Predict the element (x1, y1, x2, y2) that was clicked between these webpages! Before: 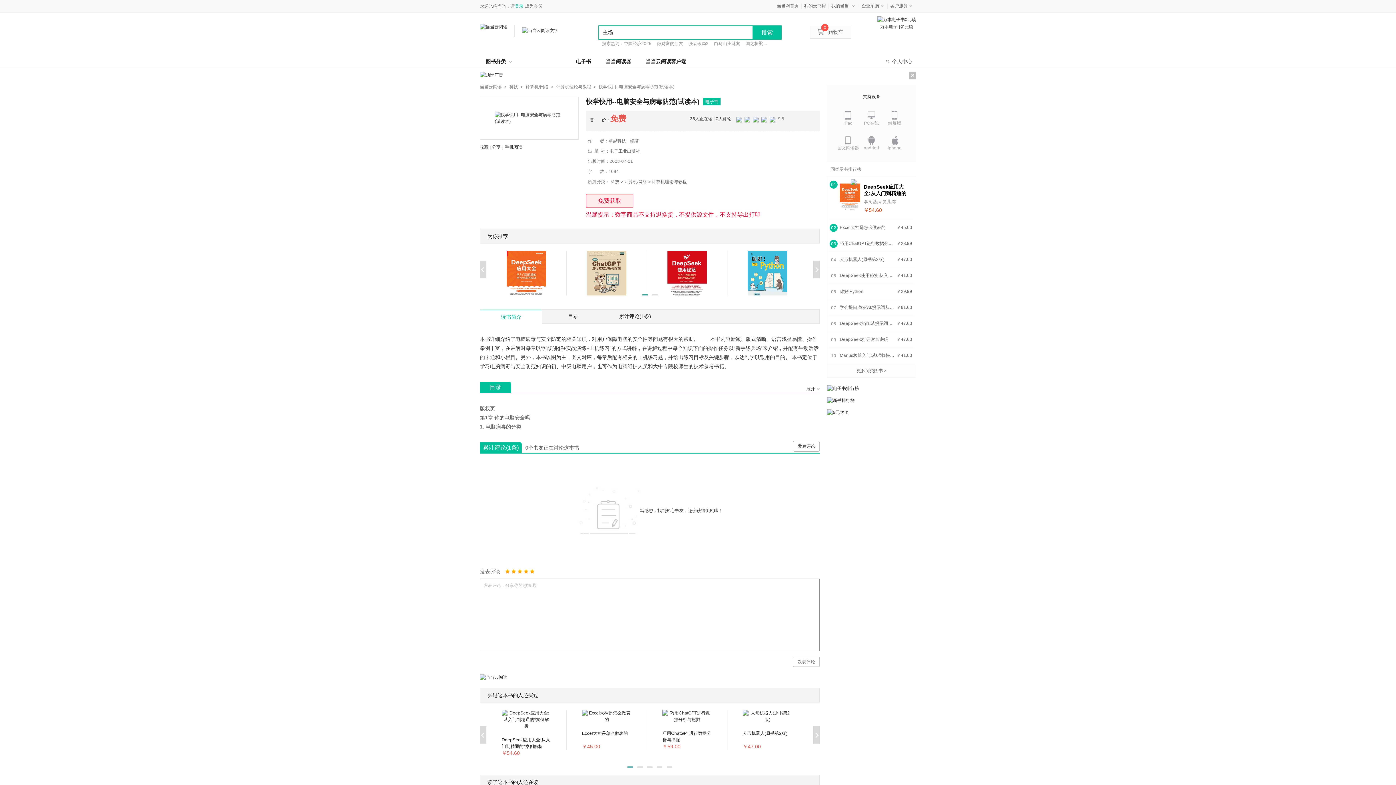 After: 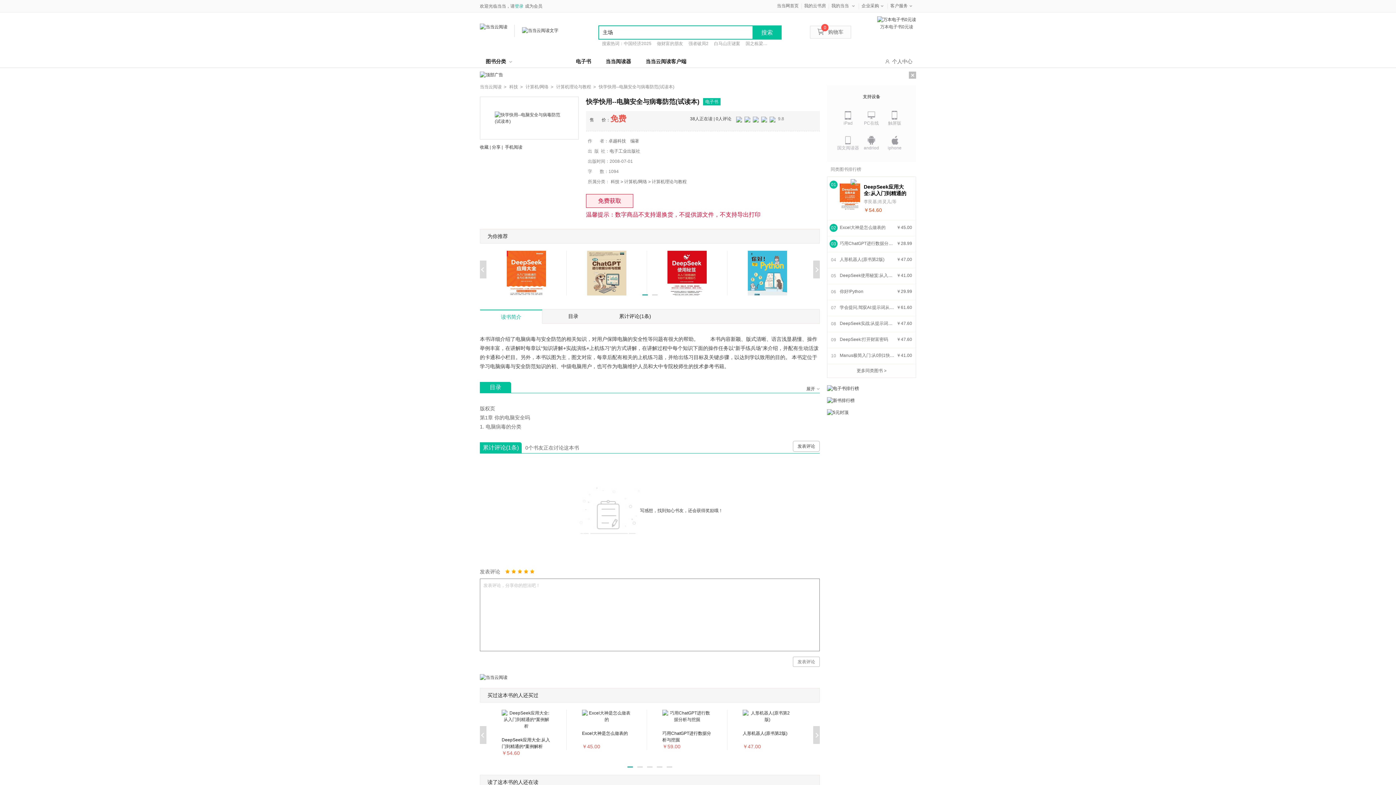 Action: label: 李艮基;肖灵儿;等 bbox: (864, 198, 907, 205)